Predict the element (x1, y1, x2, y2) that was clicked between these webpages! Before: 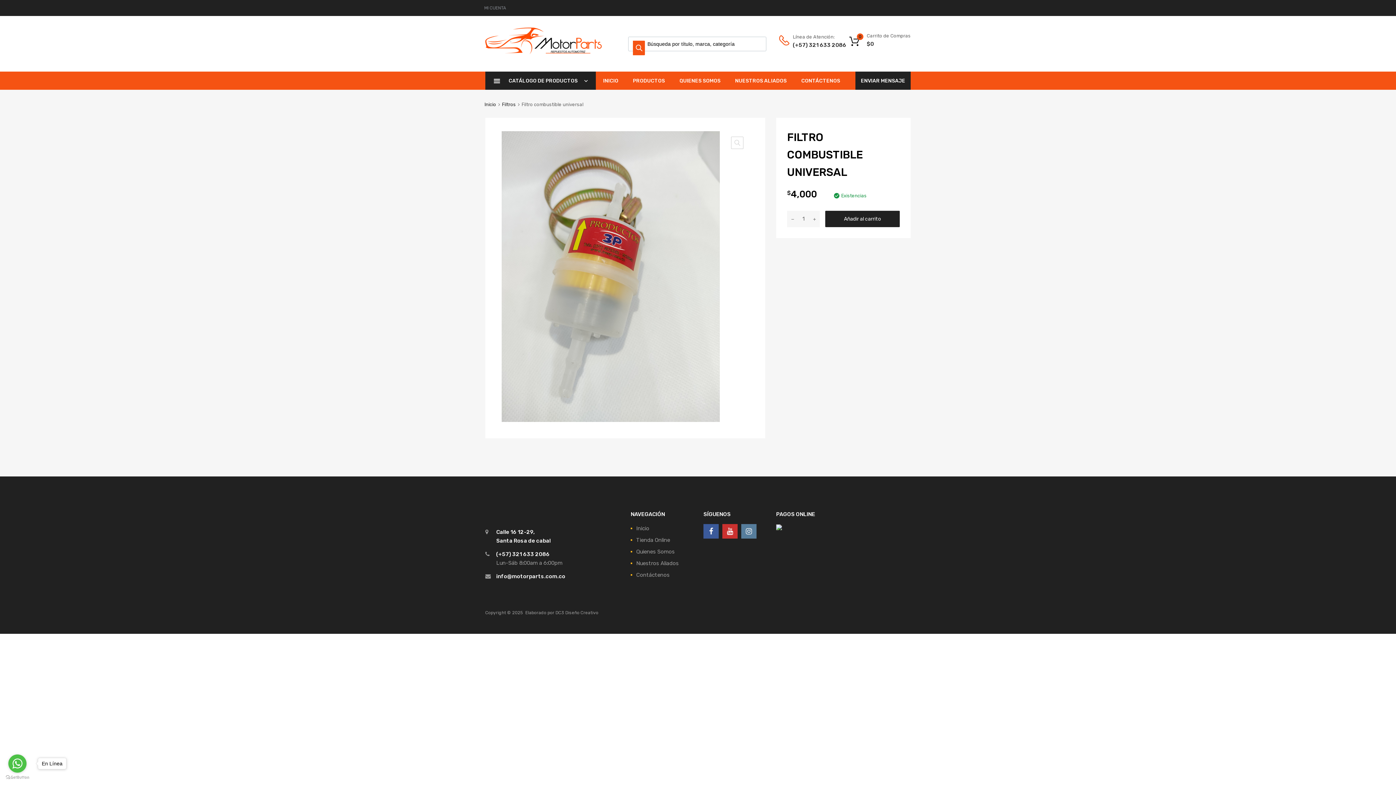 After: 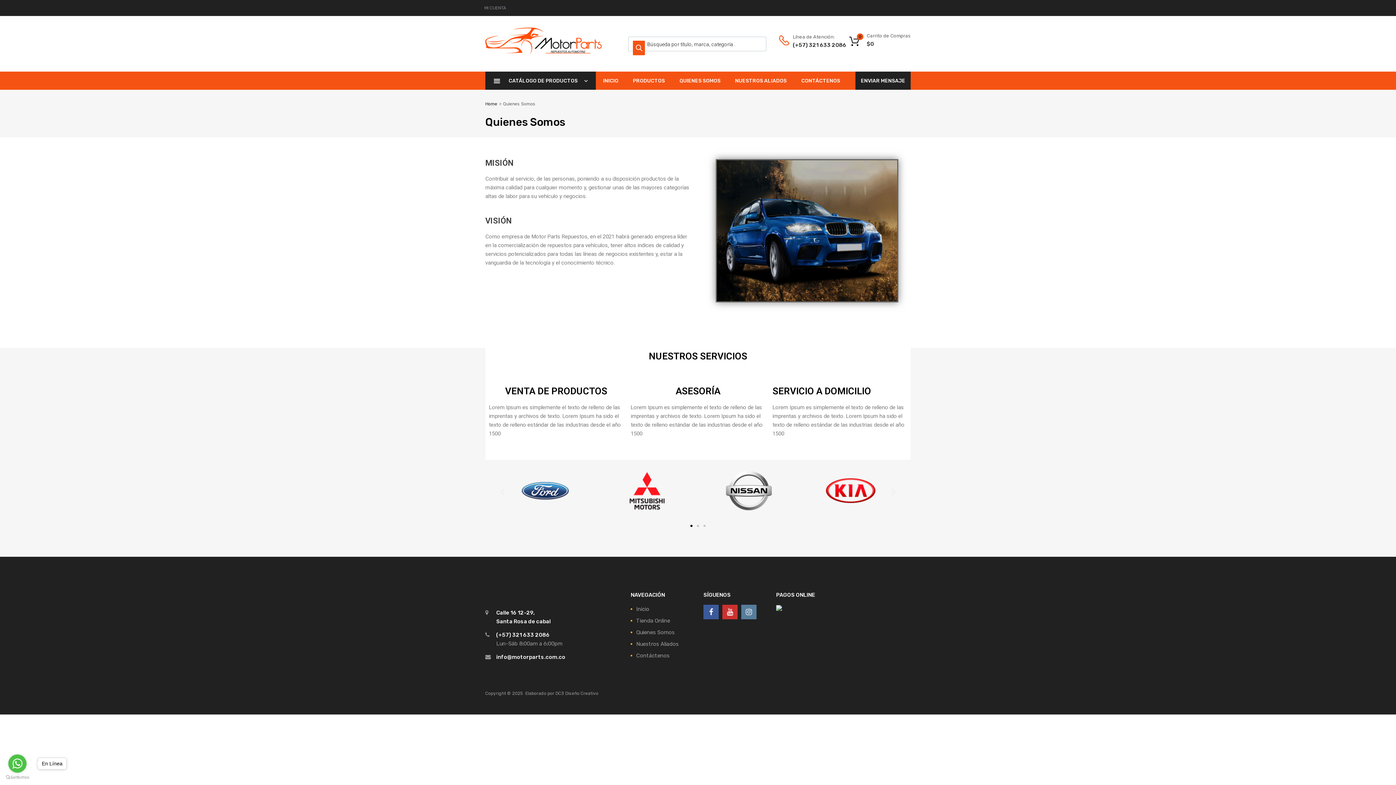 Action: label: Quienes Somos bbox: (636, 548, 674, 555)